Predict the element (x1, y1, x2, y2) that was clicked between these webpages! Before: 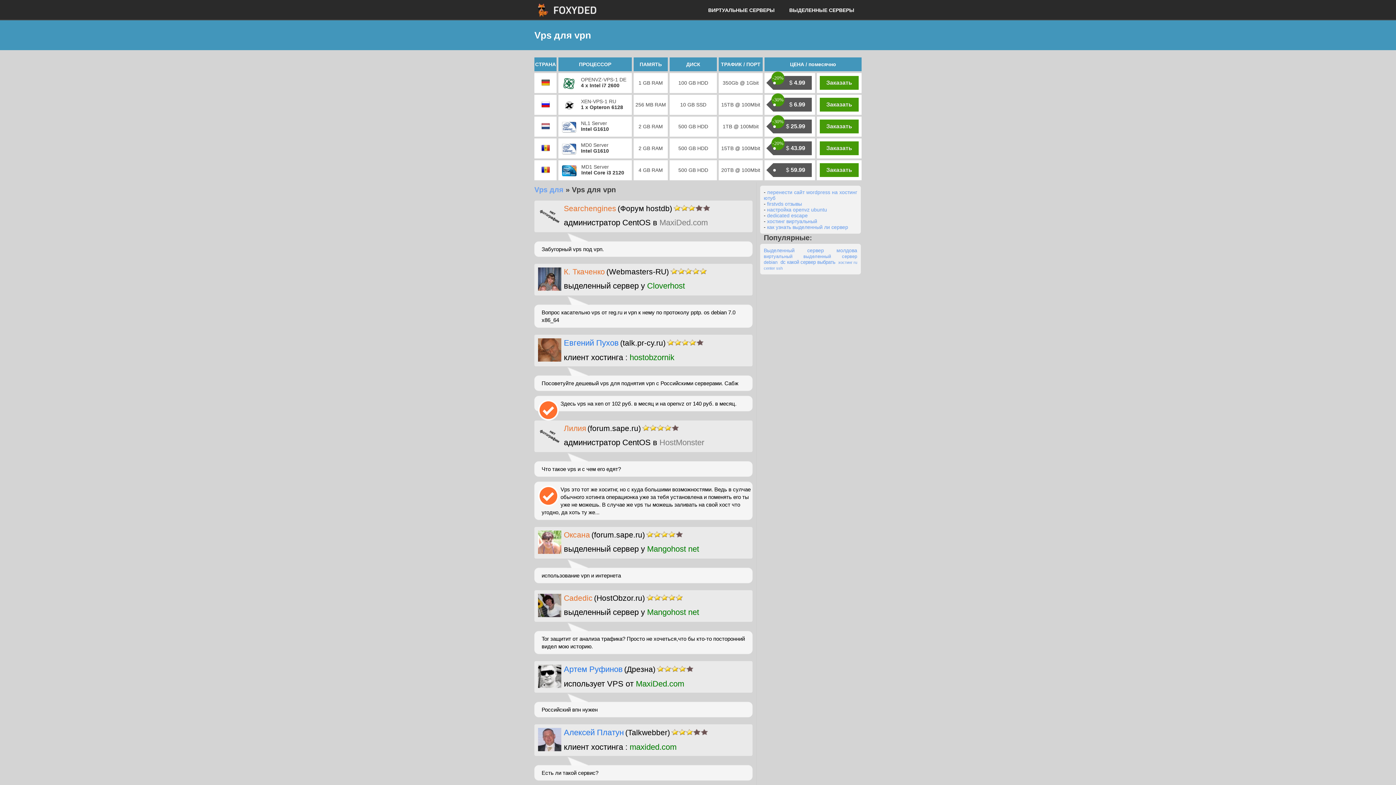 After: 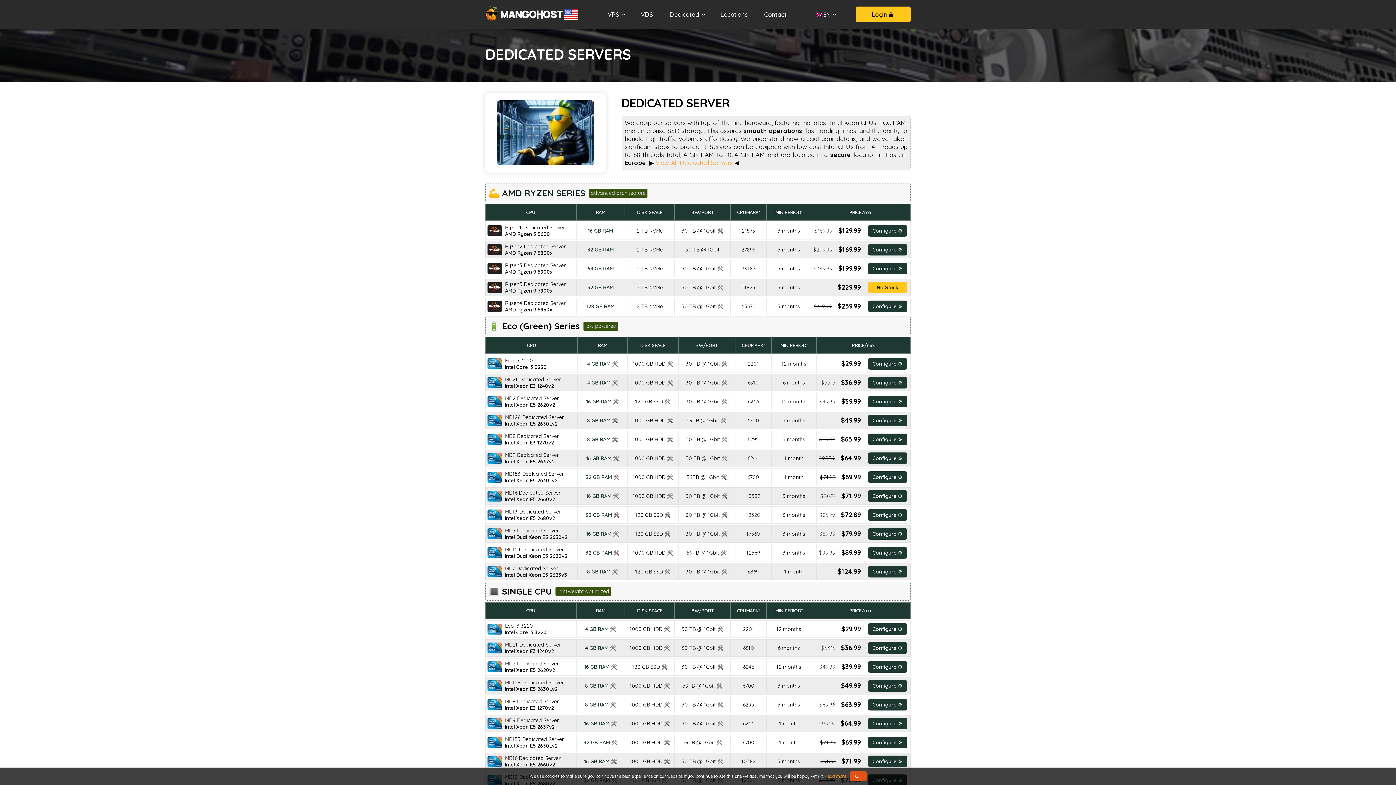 Action: label: Заказать bbox: (820, 119, 858, 133)